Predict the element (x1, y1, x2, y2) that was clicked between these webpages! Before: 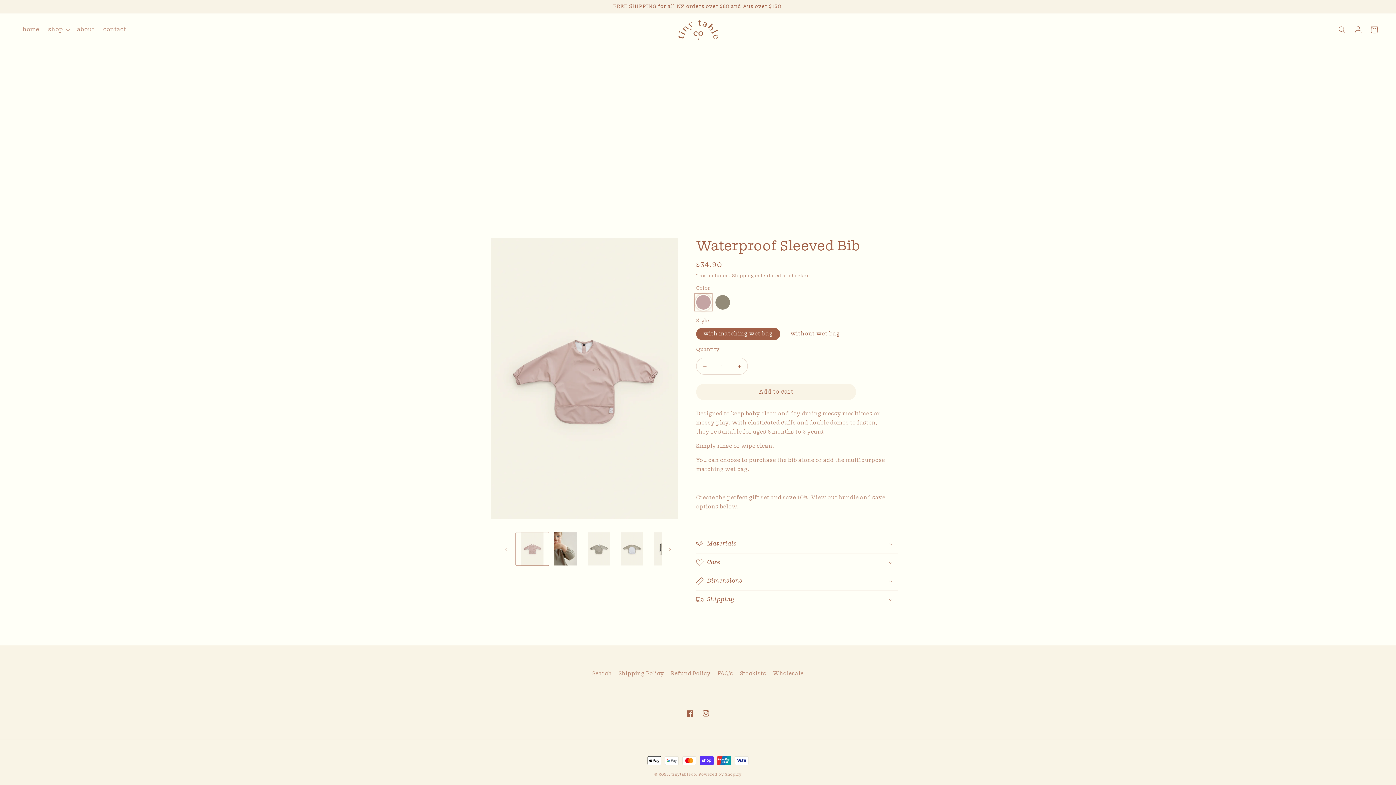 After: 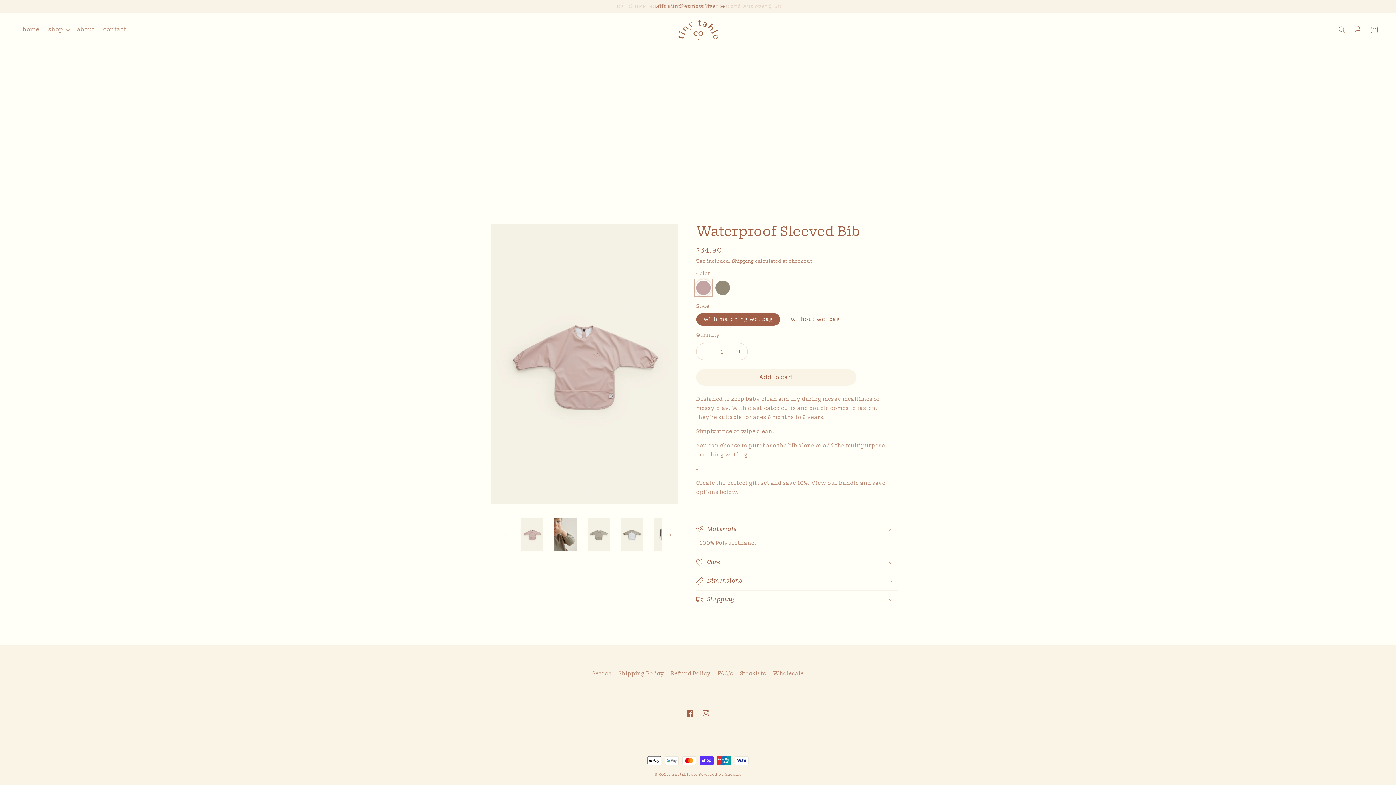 Action: bbox: (696, 535, 898, 553) label: Materials